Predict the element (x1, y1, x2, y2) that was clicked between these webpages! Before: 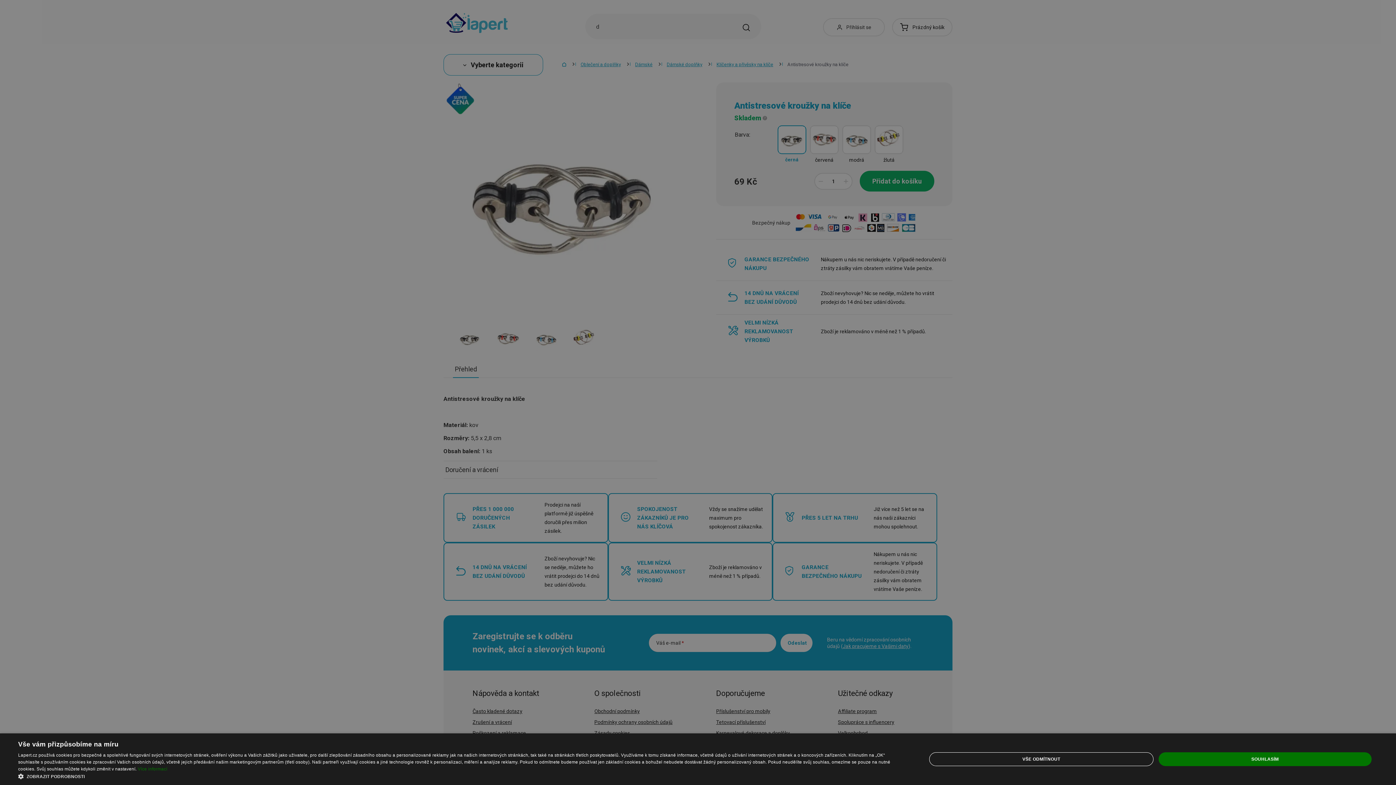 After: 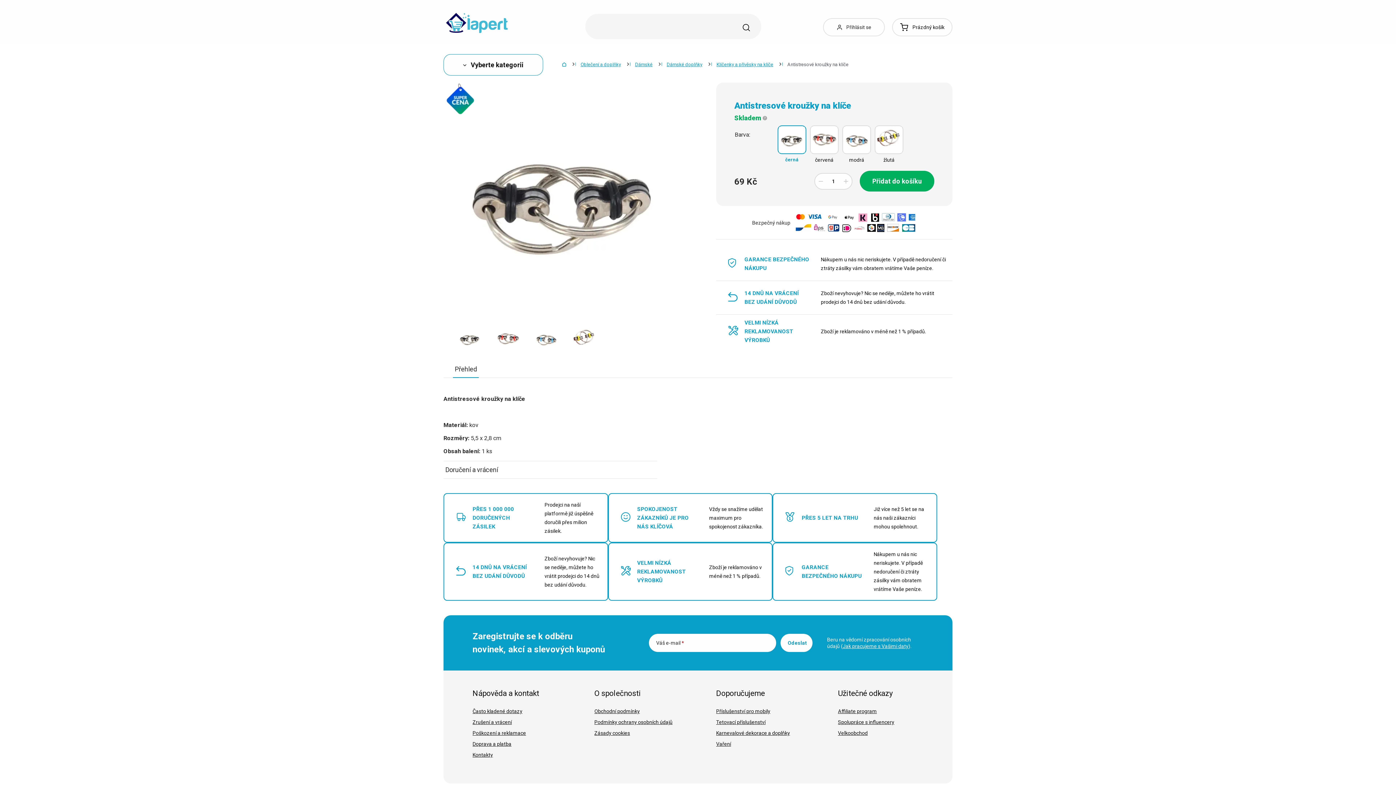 Action: label: SOUHLASÍM bbox: (1158, 752, 1372, 766)